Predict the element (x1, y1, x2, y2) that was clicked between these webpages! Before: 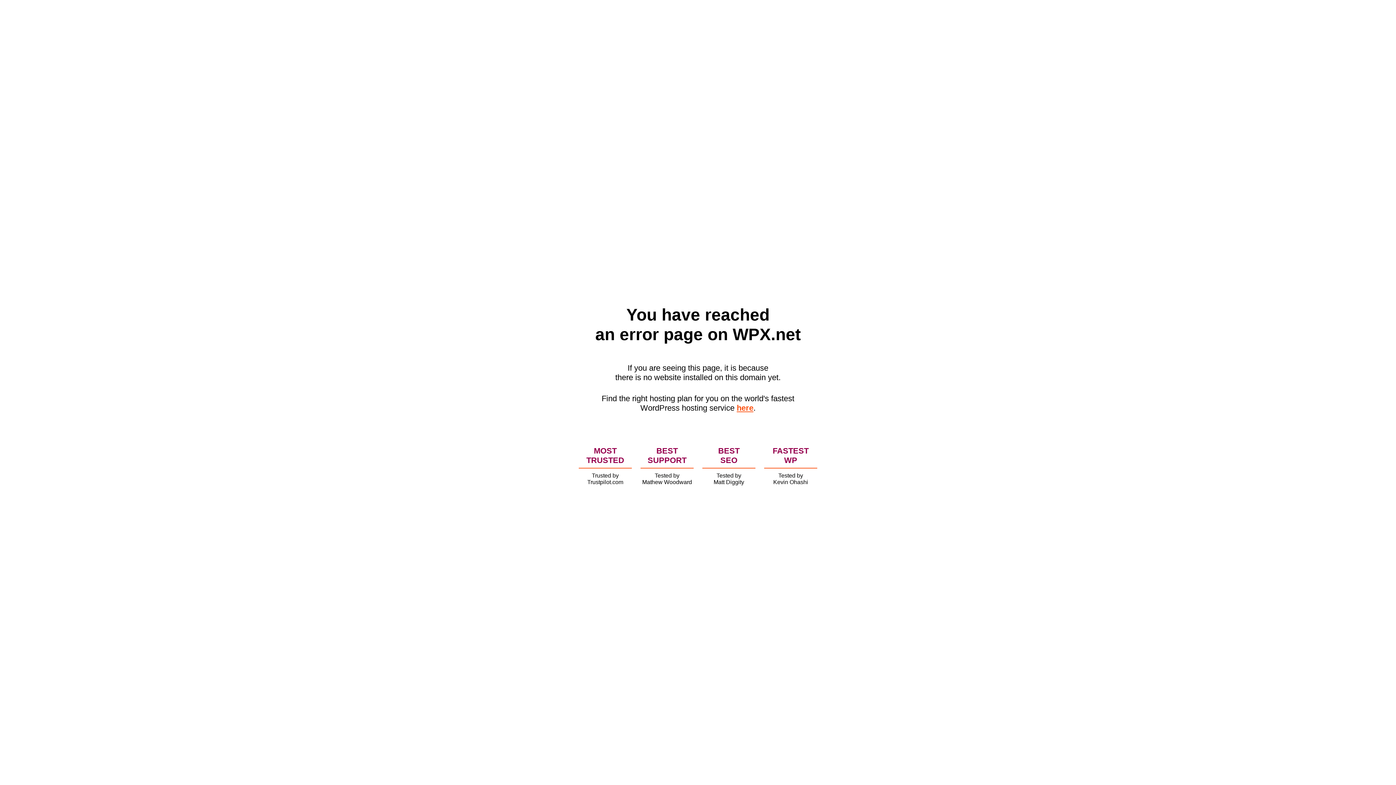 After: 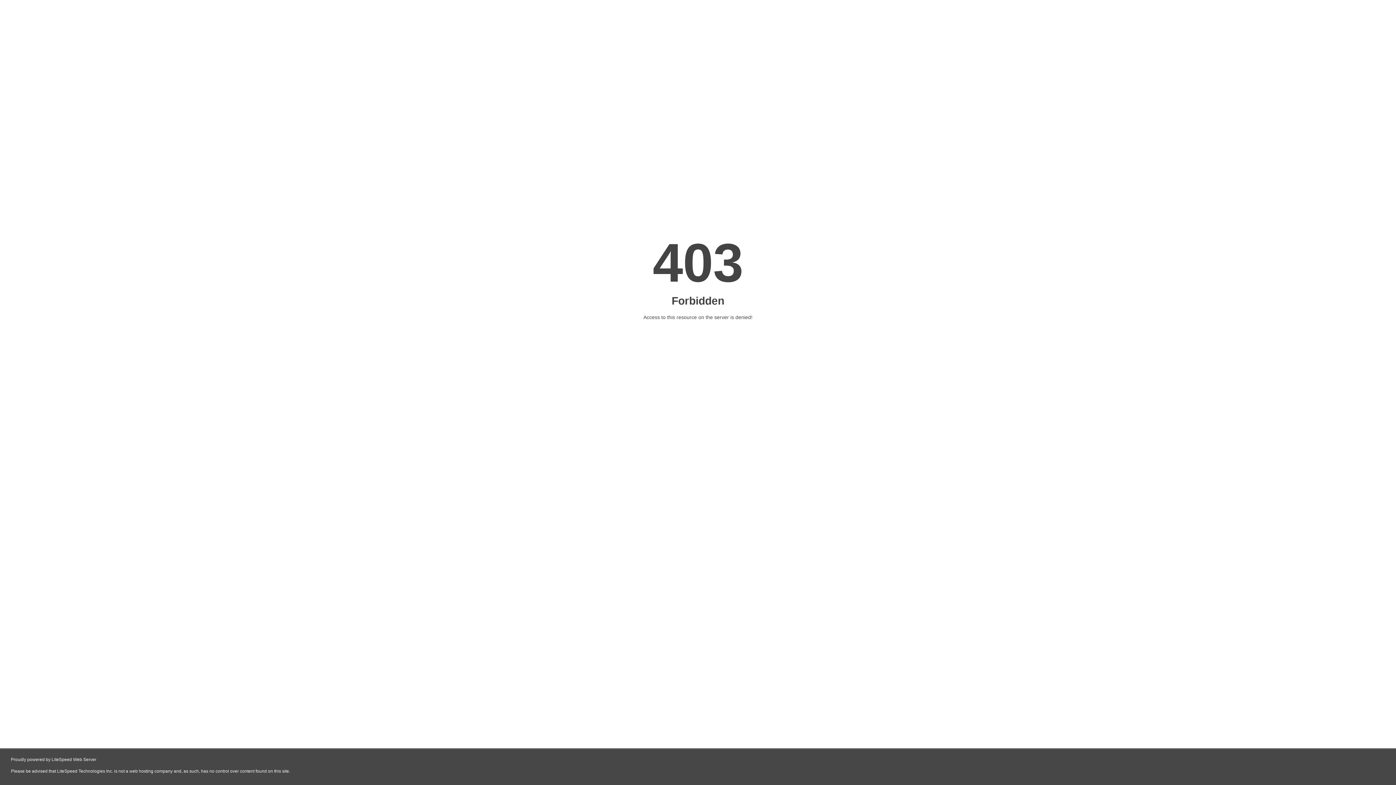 Action: label: here bbox: (736, 403, 753, 412)